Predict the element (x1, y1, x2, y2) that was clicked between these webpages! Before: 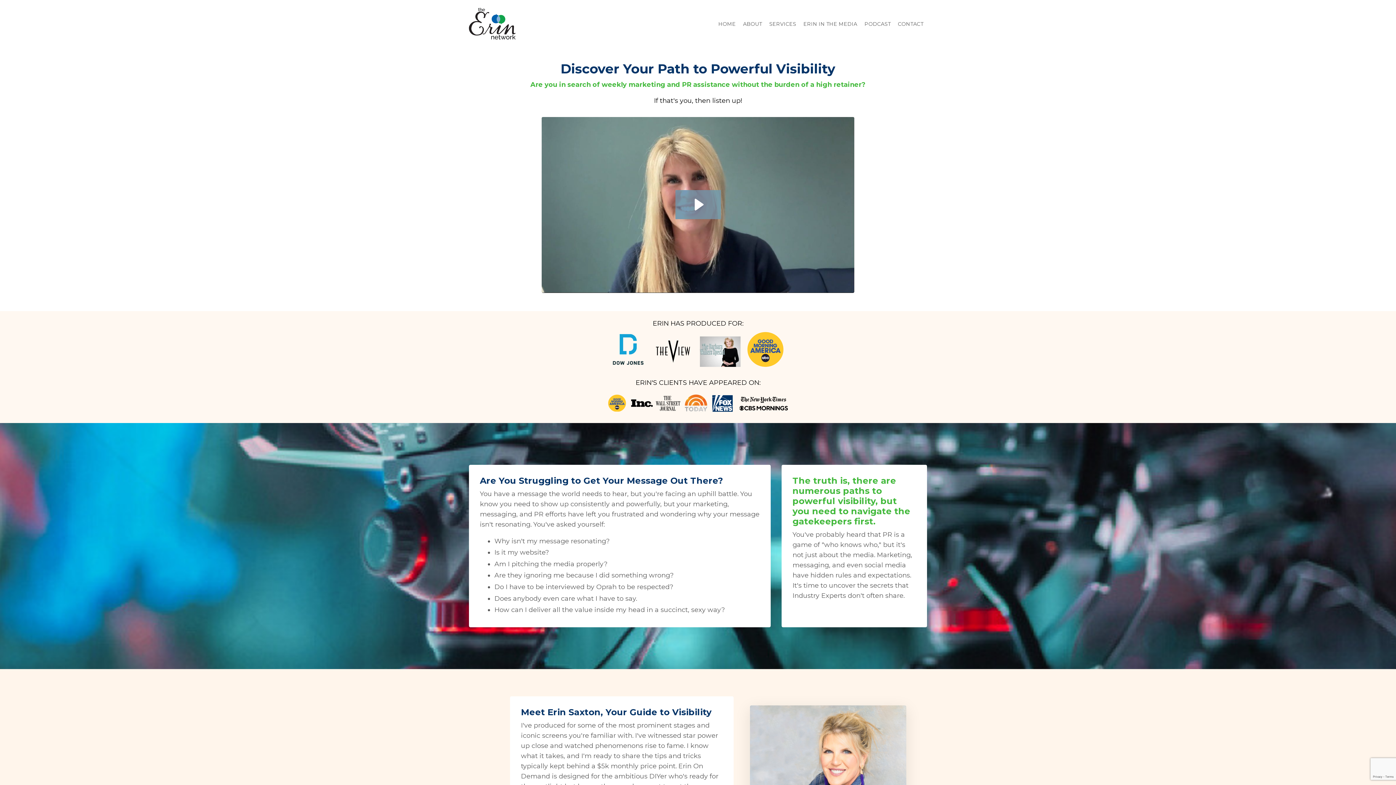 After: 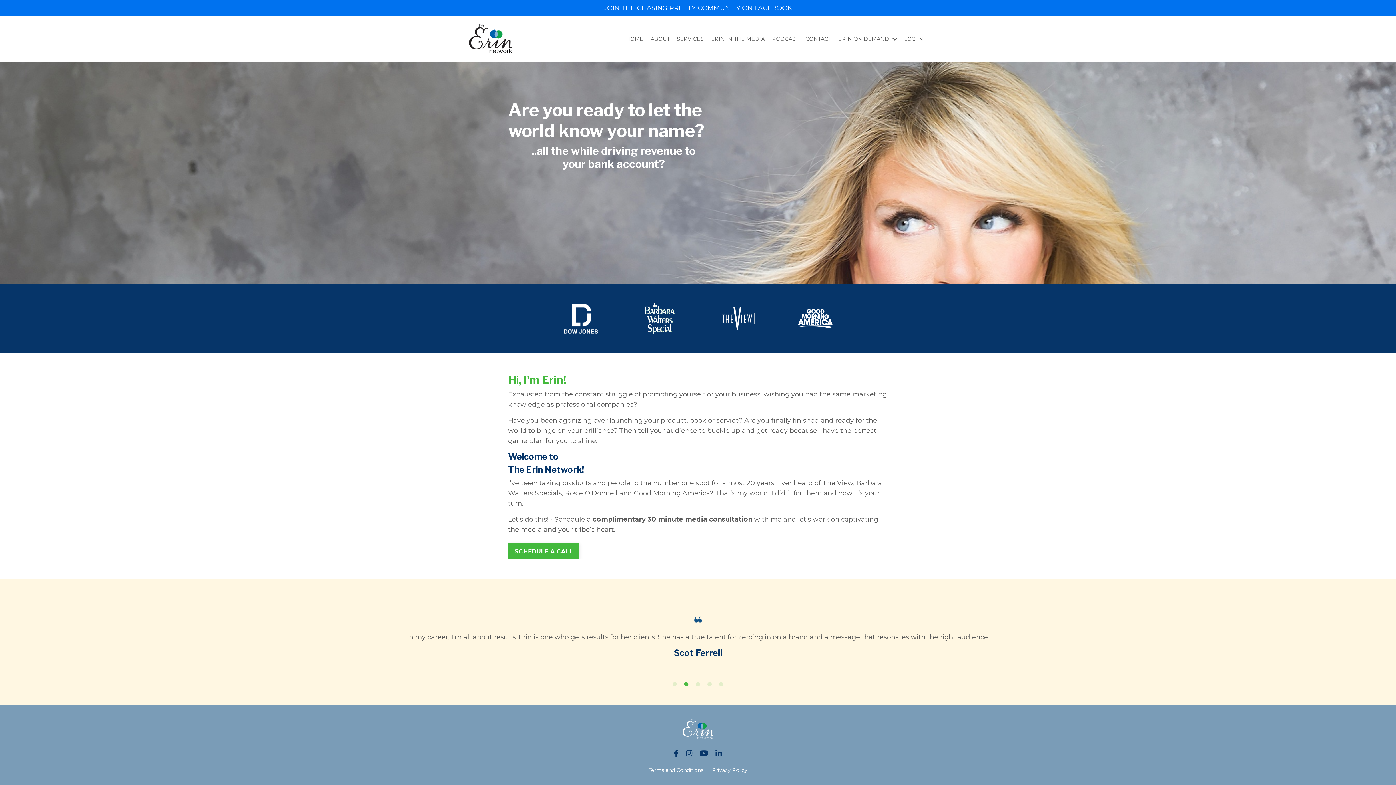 Action: label: HOME bbox: (718, 20, 736, 28)